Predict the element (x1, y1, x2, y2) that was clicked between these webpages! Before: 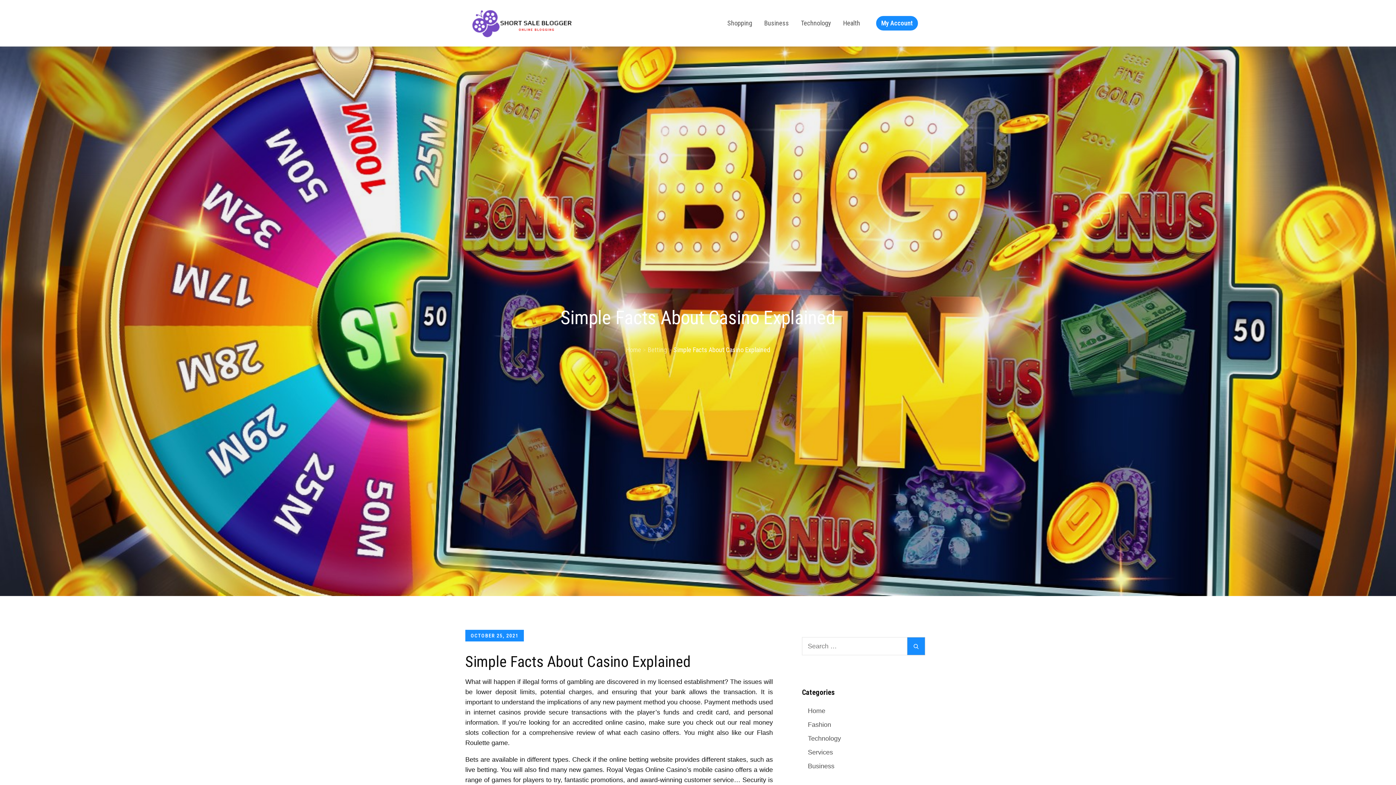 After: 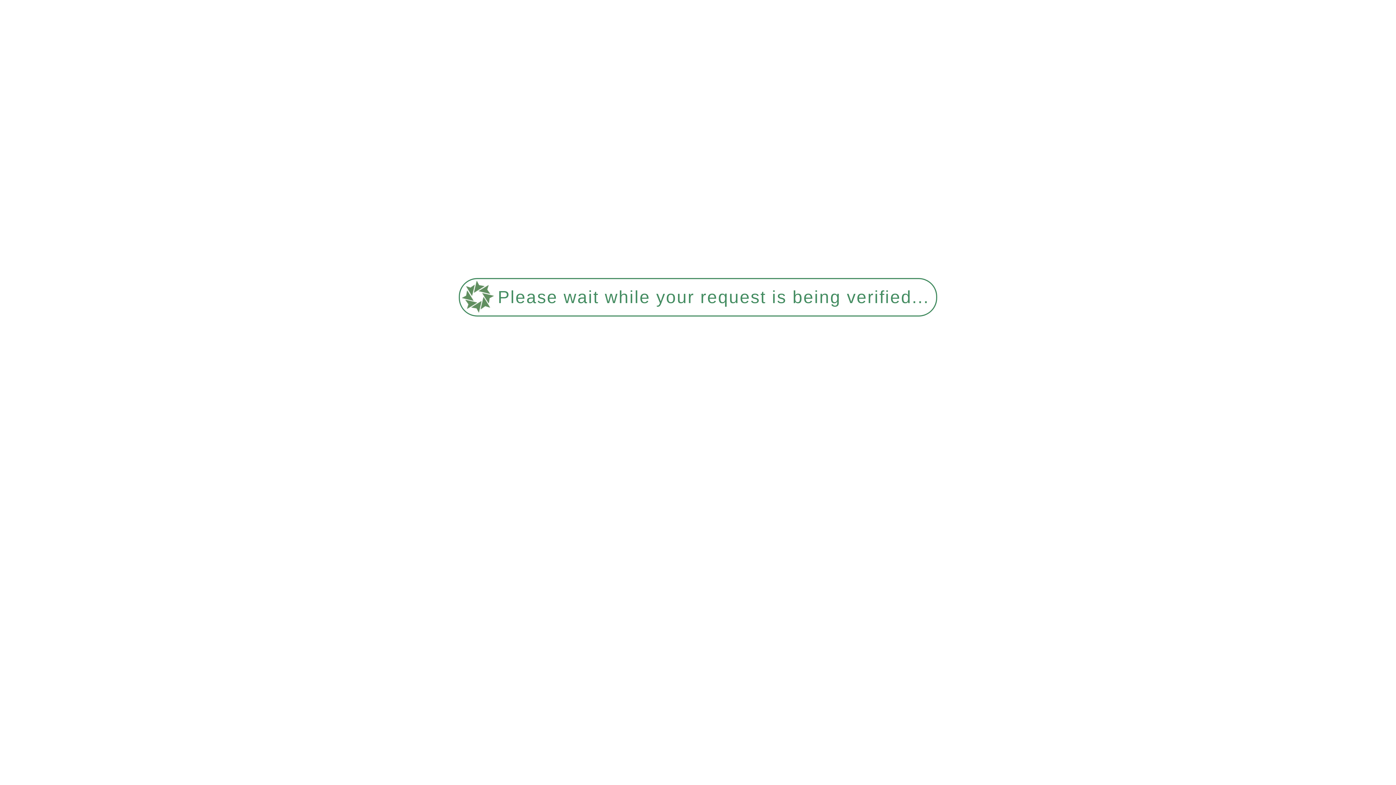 Action: bbox: (808, 707, 825, 714) label: Home